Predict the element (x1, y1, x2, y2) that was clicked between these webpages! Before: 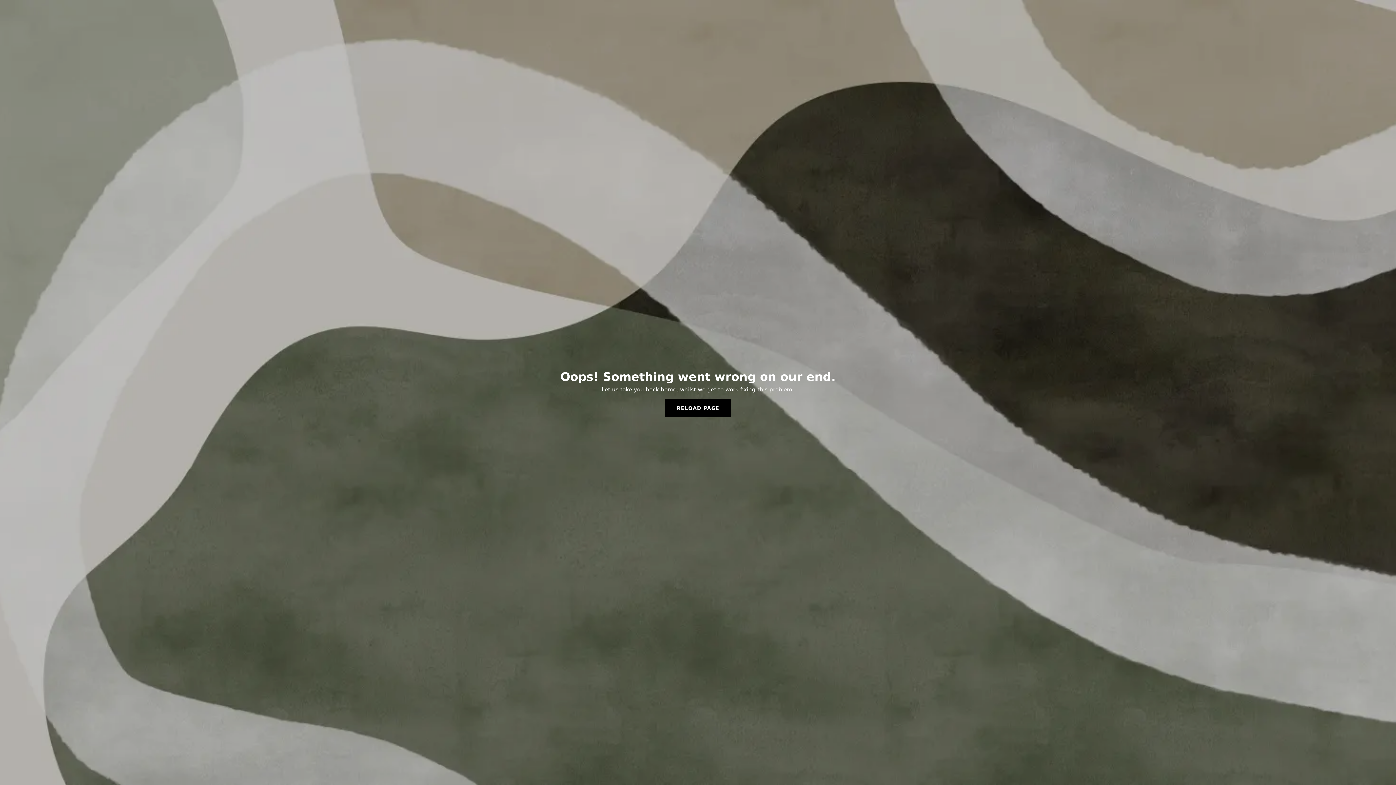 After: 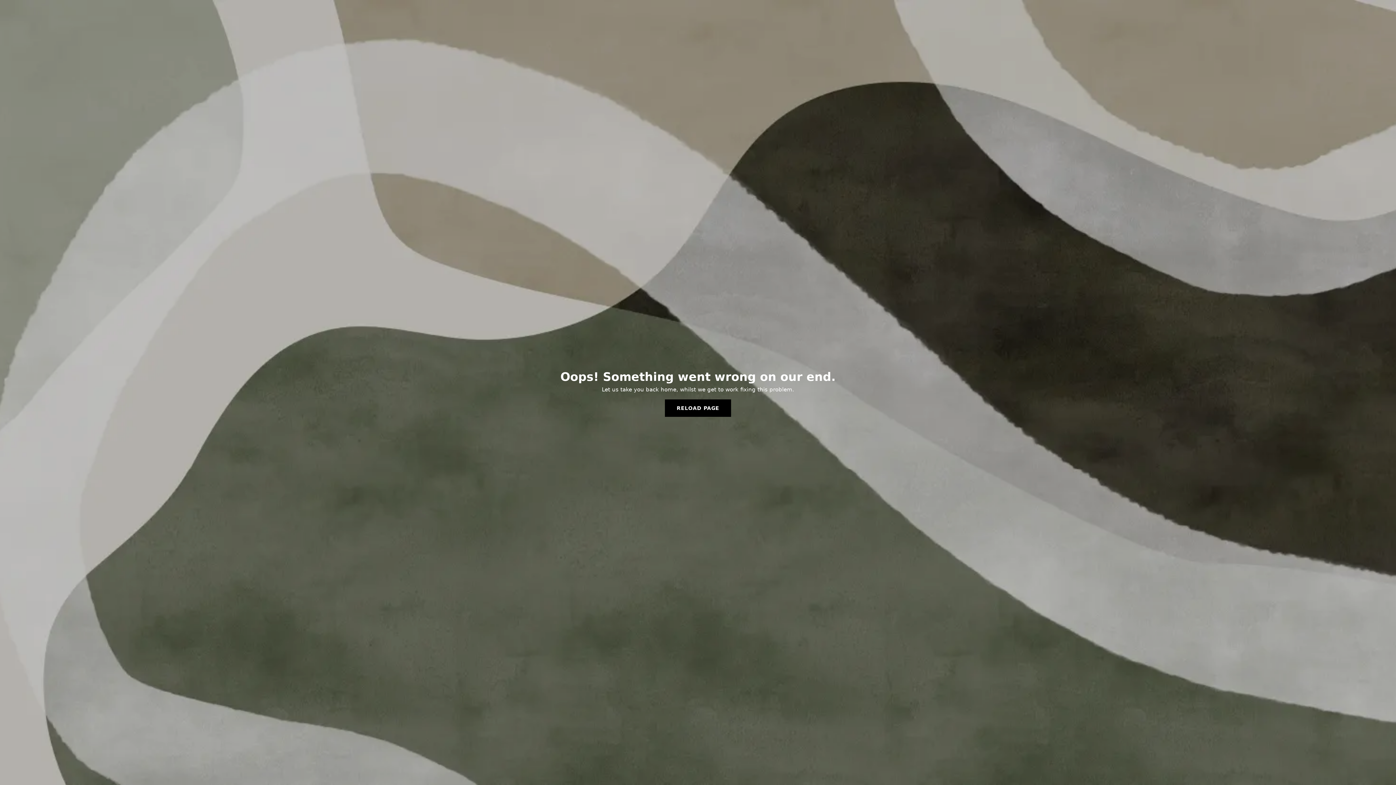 Action: label: RELOAD PAGE bbox: (665, 399, 731, 417)